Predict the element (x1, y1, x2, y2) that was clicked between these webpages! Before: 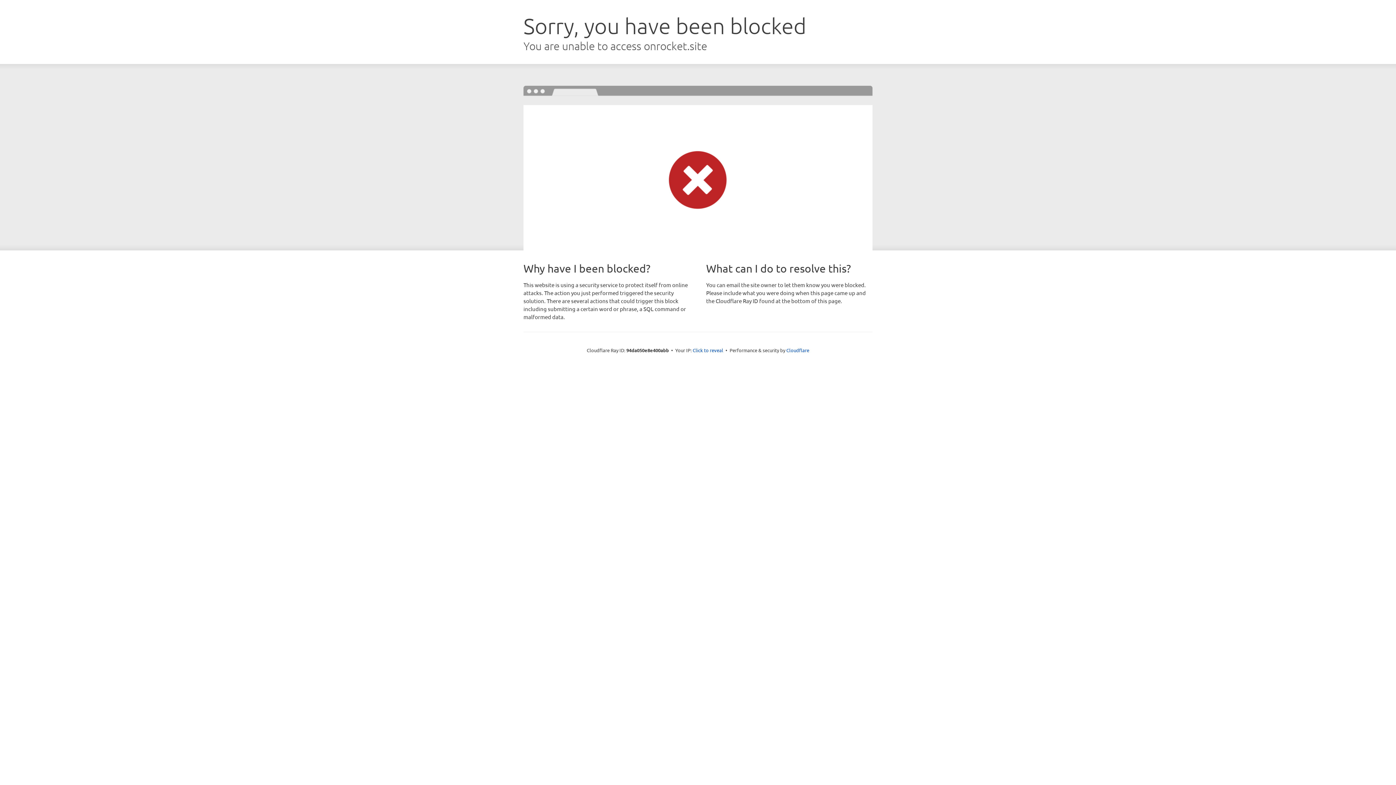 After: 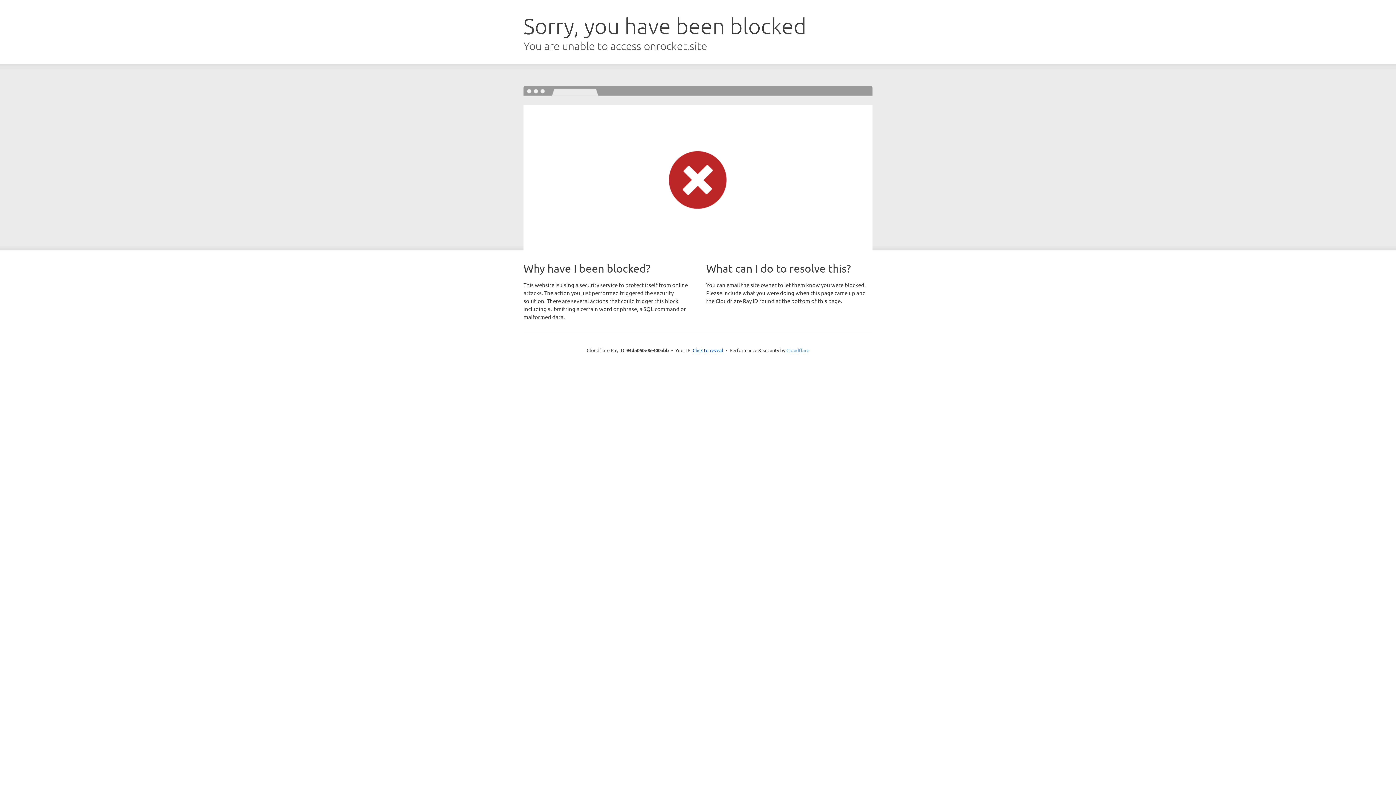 Action: label: Cloudflare bbox: (786, 347, 809, 353)